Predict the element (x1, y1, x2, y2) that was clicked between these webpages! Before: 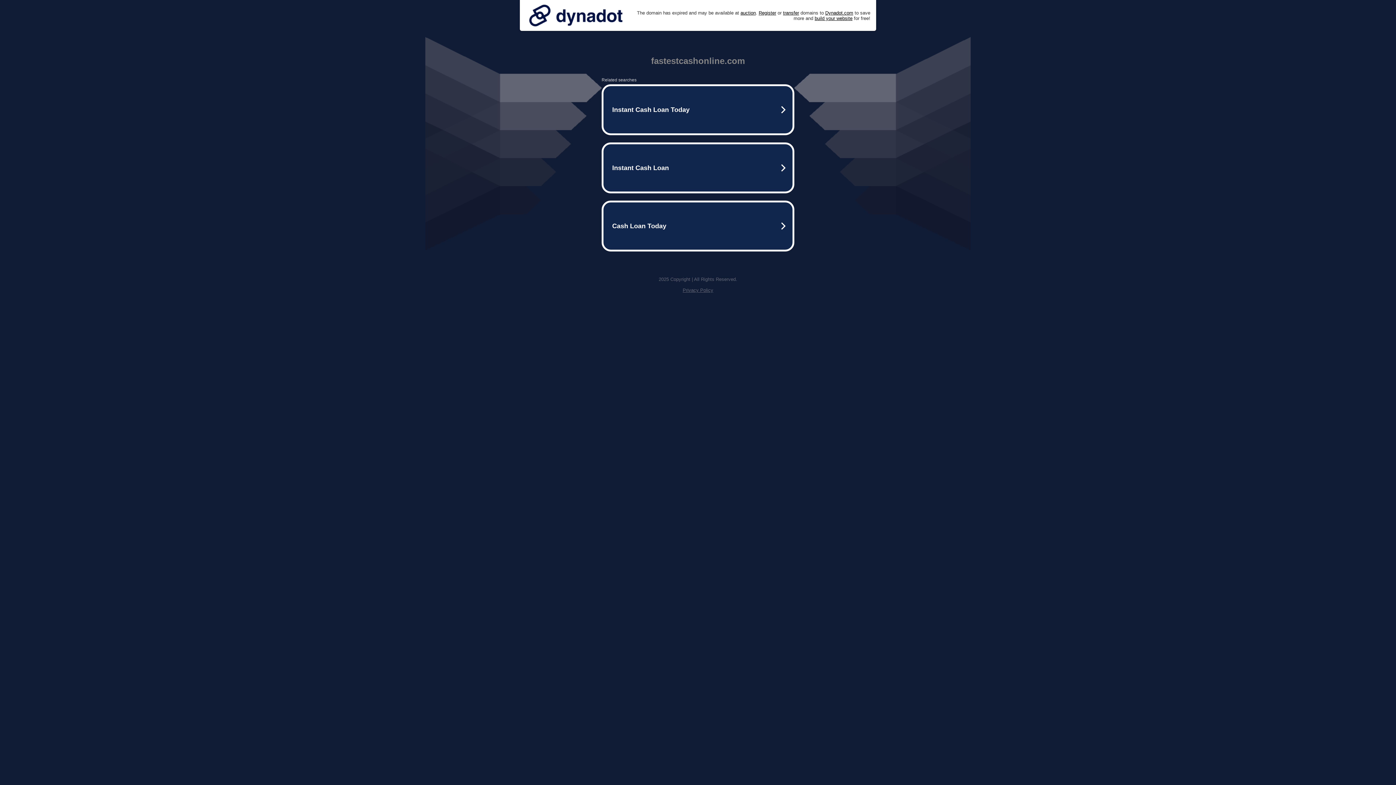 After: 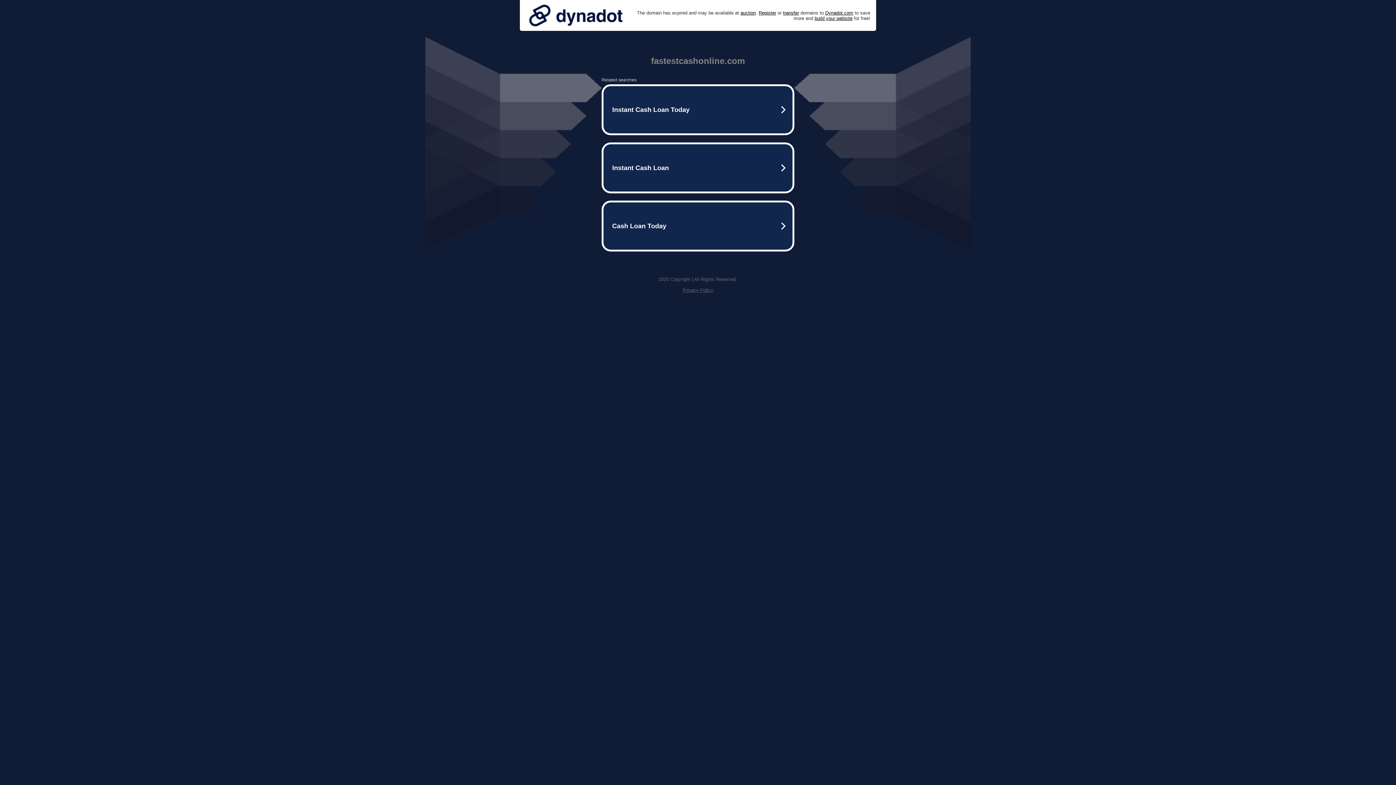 Action: bbox: (525, 0, 626, 30)